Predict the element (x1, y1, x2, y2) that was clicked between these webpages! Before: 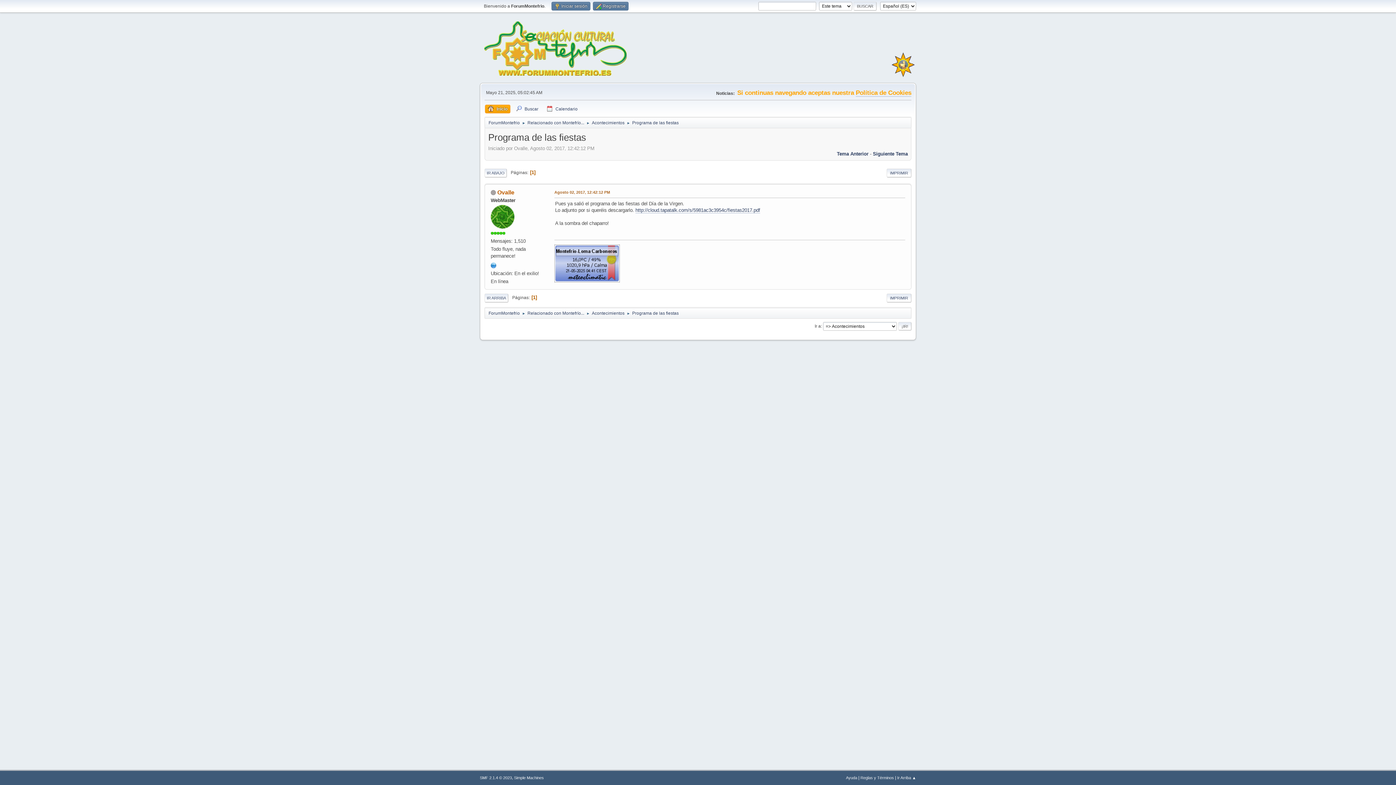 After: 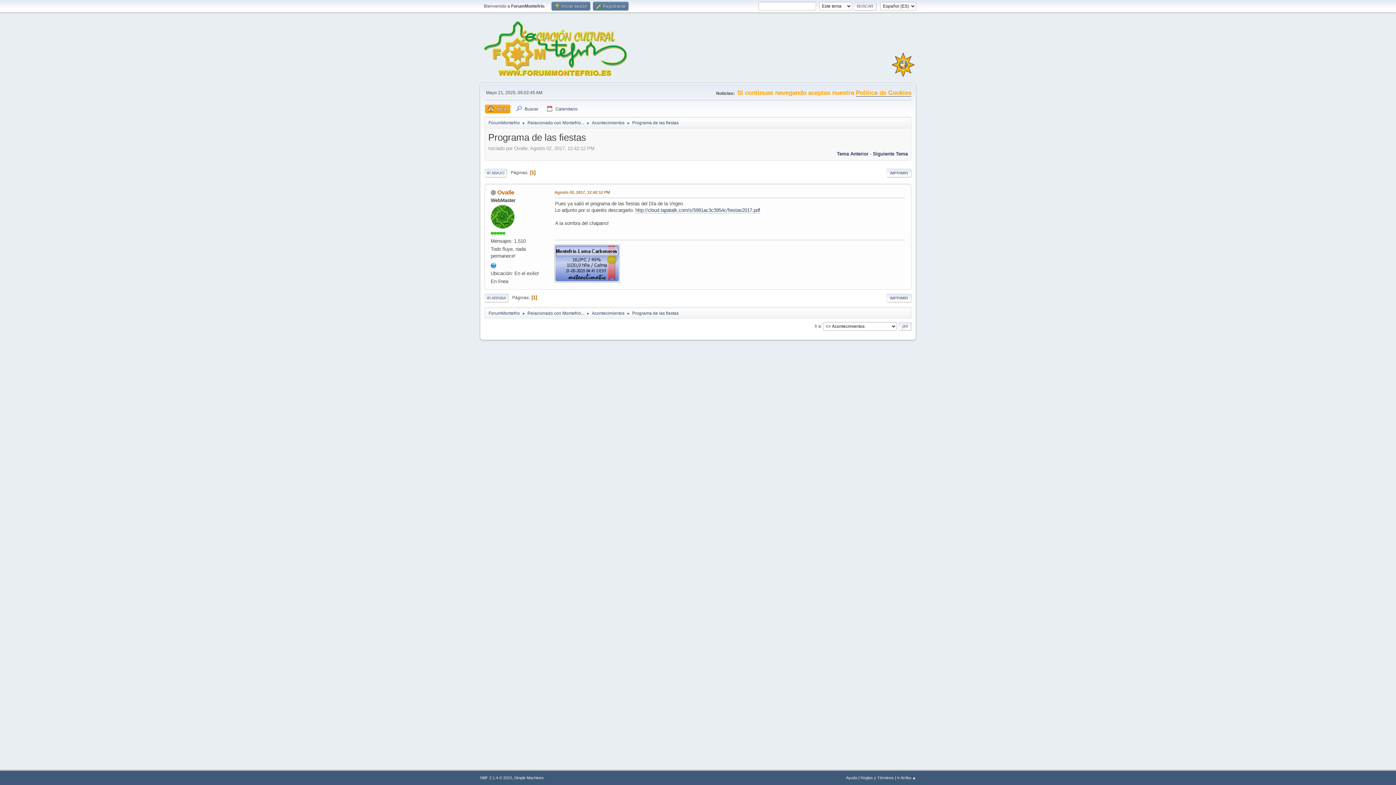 Action: bbox: (856, 89, 911, 96) label: Política de Cookies